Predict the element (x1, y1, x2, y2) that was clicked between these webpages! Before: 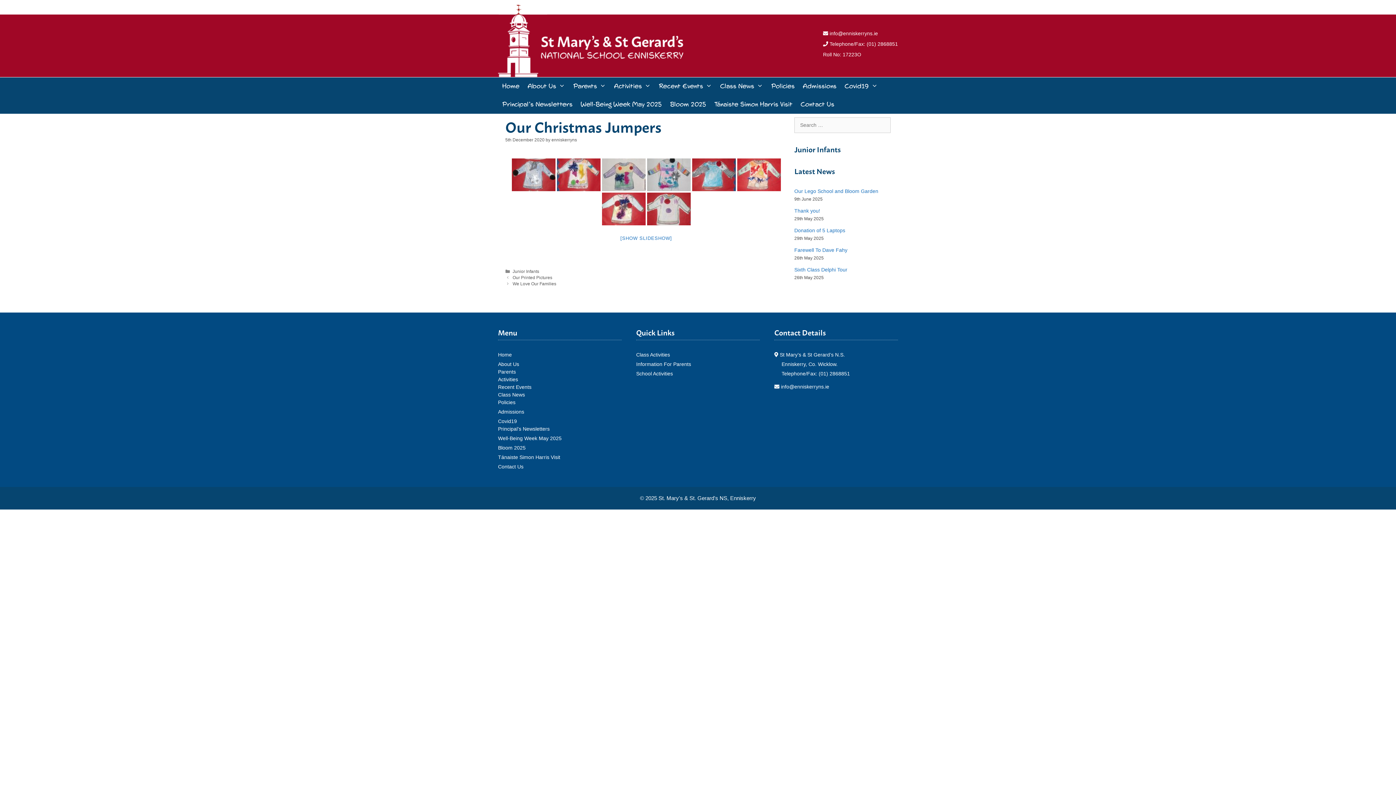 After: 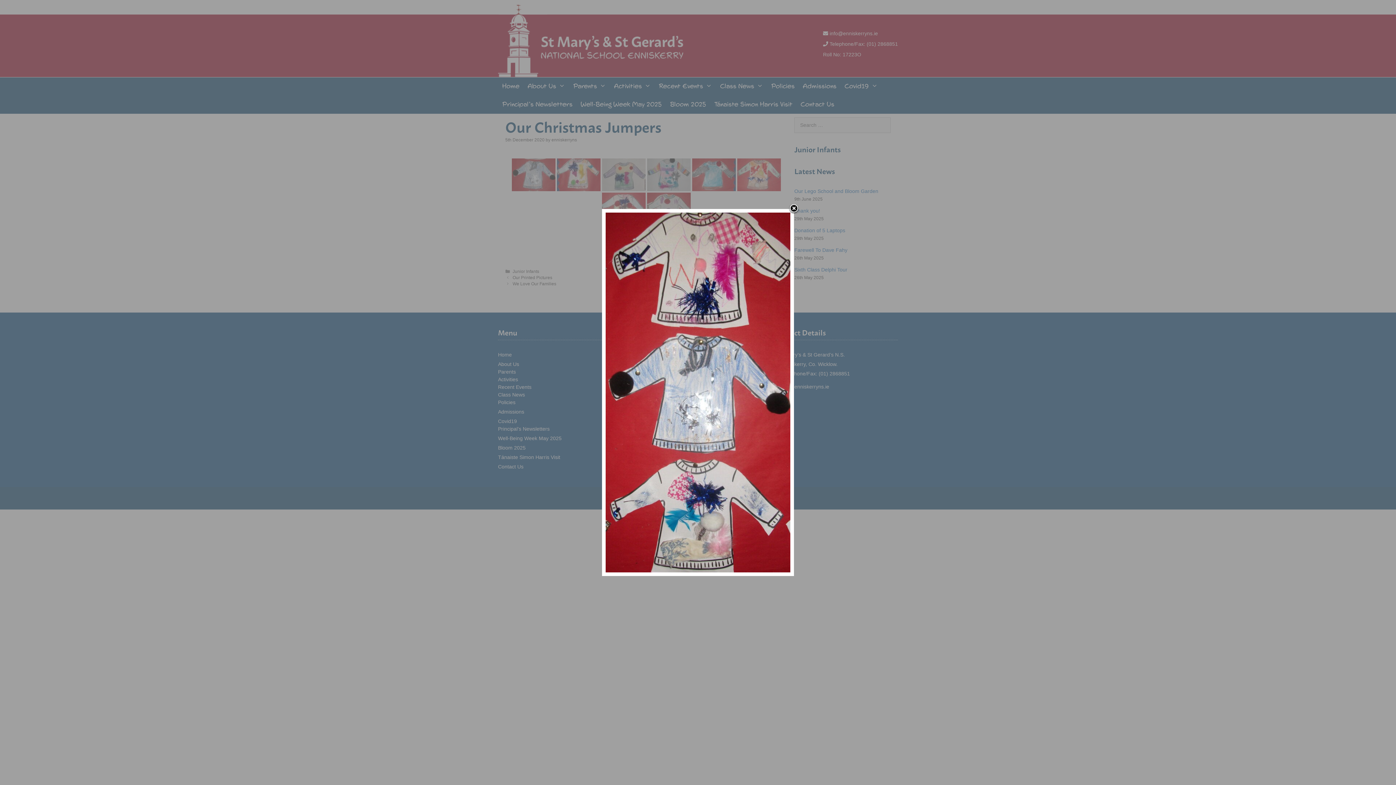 Action: bbox: (511, 158, 555, 191)